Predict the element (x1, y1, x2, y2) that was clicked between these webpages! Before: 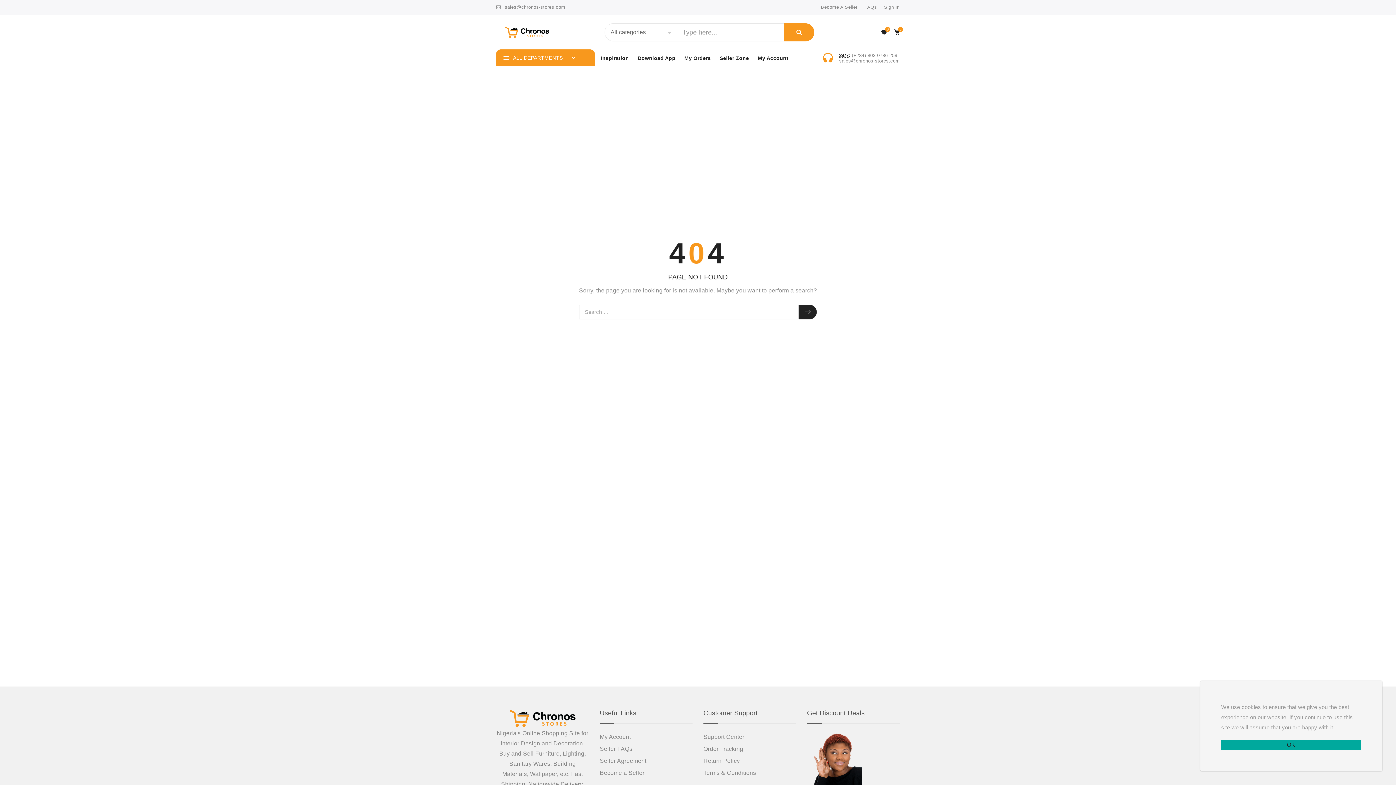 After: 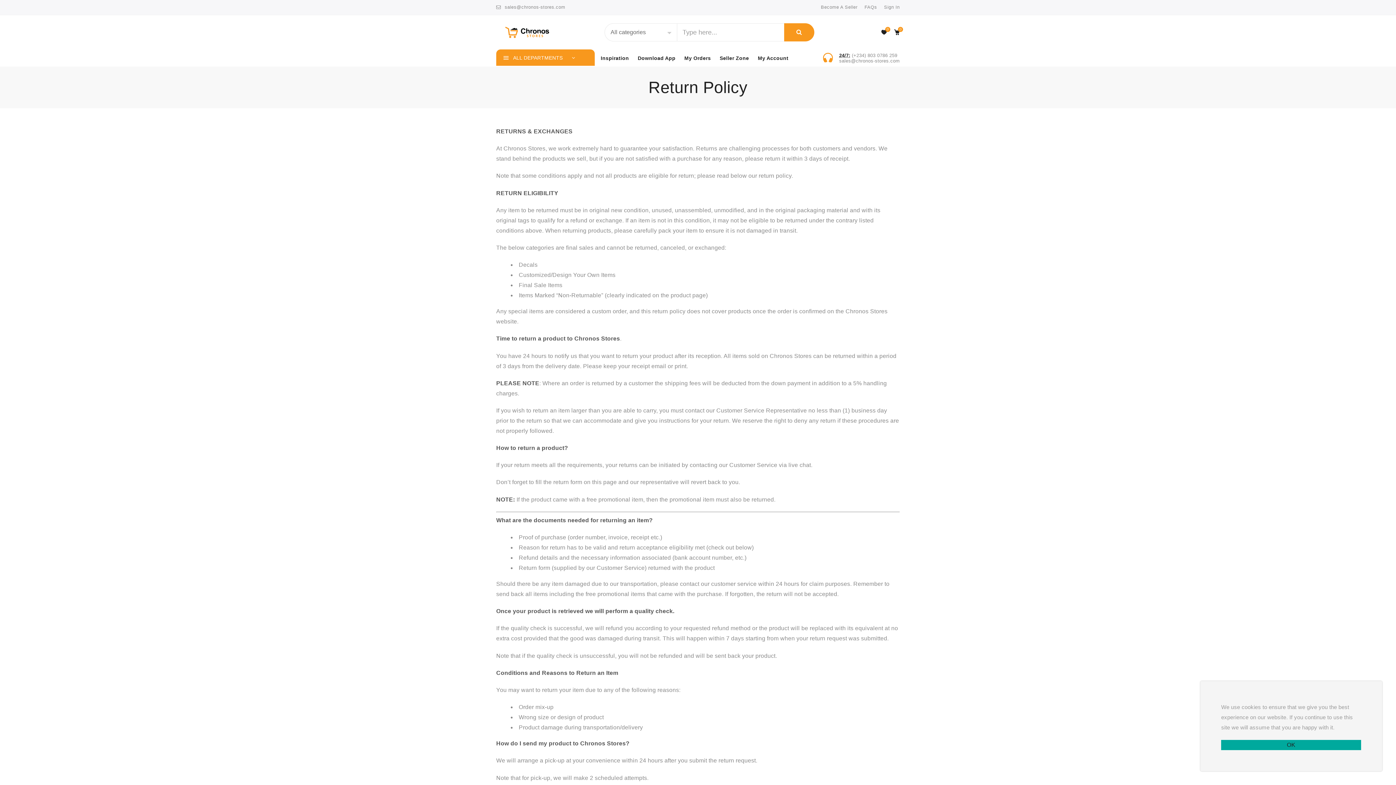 Action: label: Return Policy bbox: (703, 756, 740, 766)